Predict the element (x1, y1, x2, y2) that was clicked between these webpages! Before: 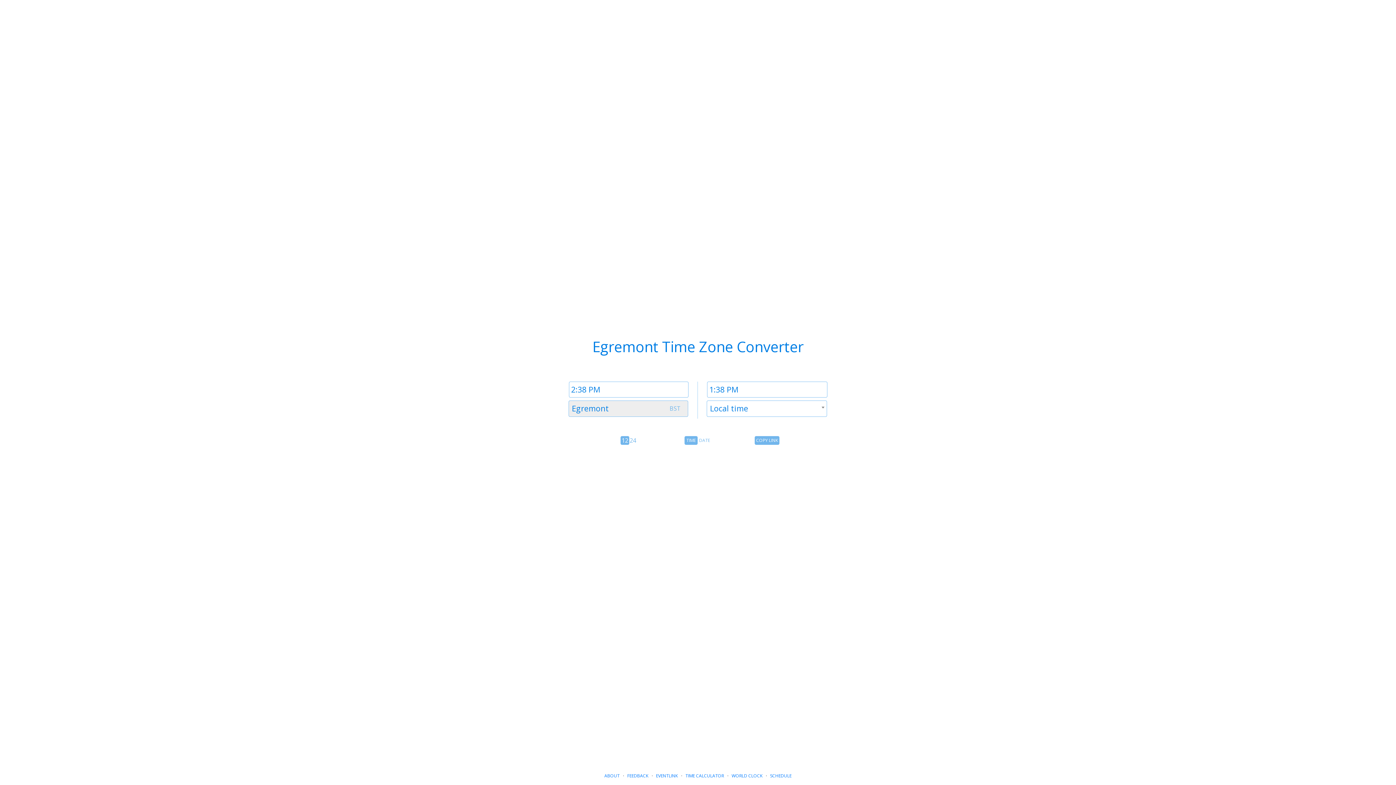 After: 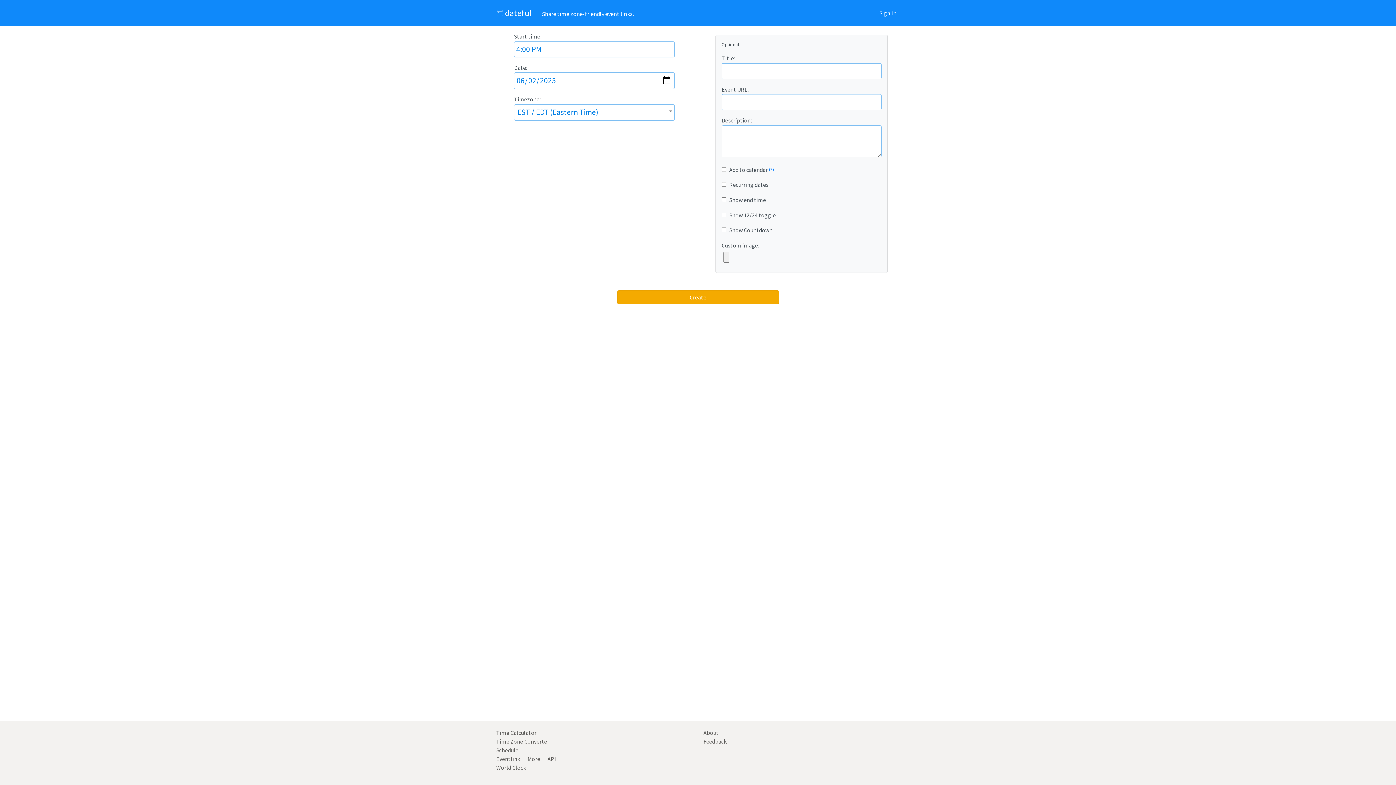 Action: label: EVENTLINK bbox: (656, 773, 678, 779)